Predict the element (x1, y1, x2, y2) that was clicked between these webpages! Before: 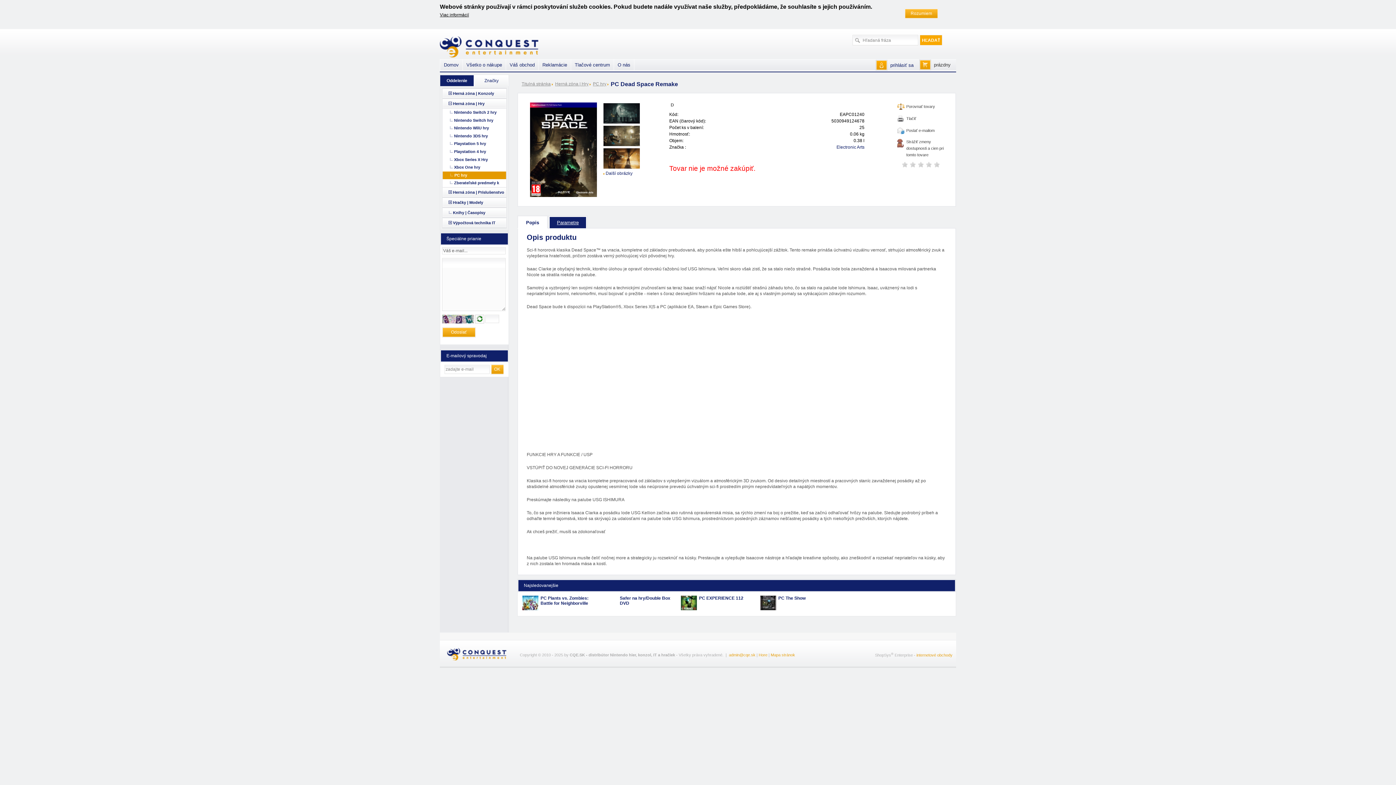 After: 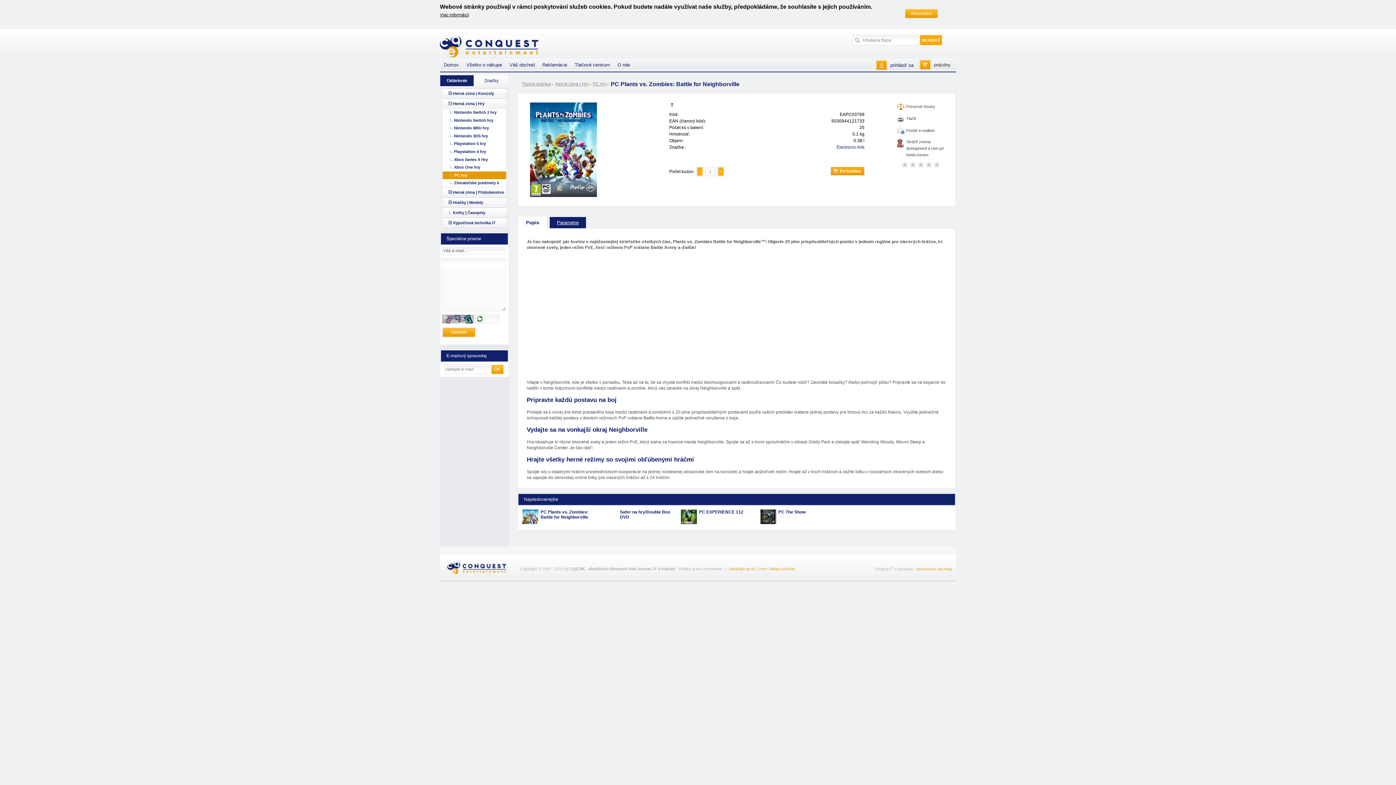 Action: bbox: (540, 596, 588, 606) label: PC Plants vs. Zombies: Battle for Neighborville